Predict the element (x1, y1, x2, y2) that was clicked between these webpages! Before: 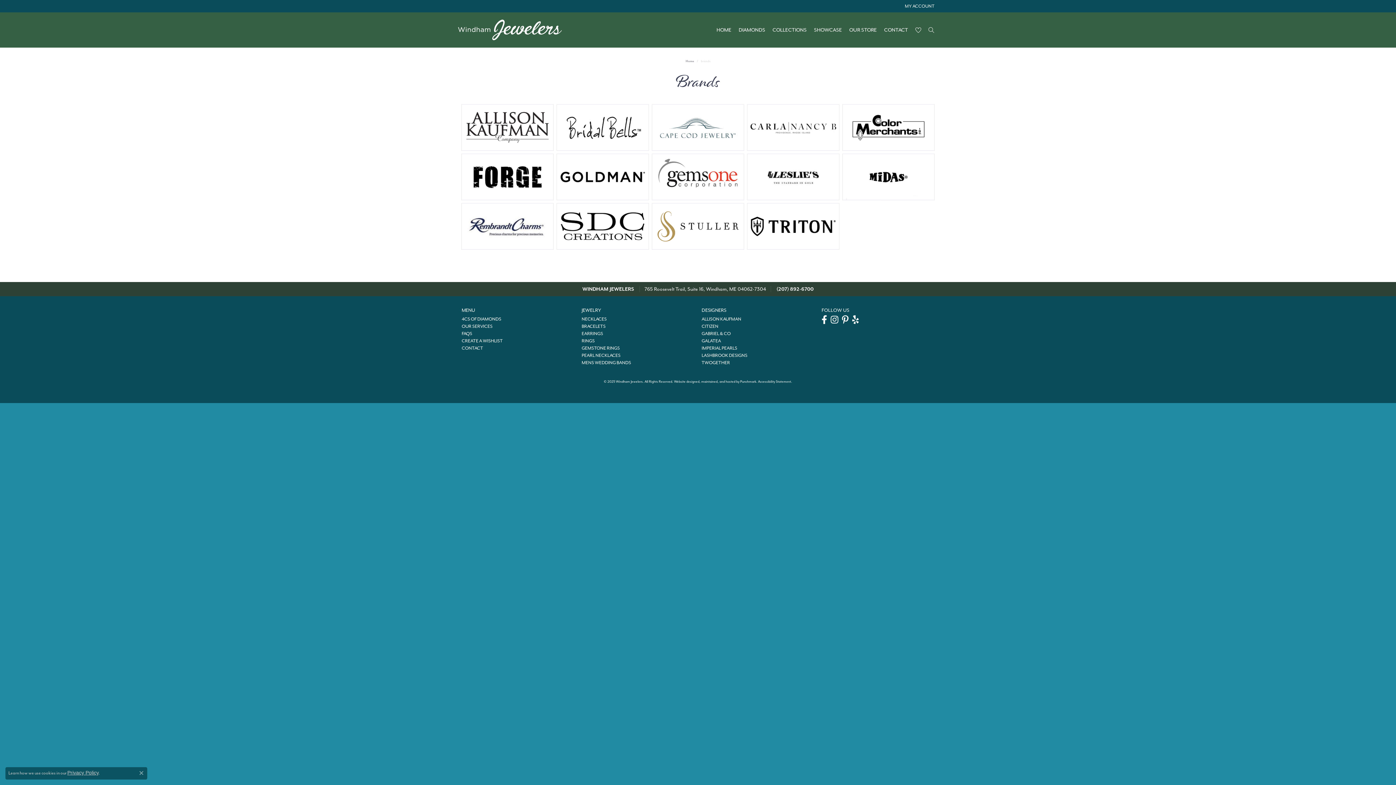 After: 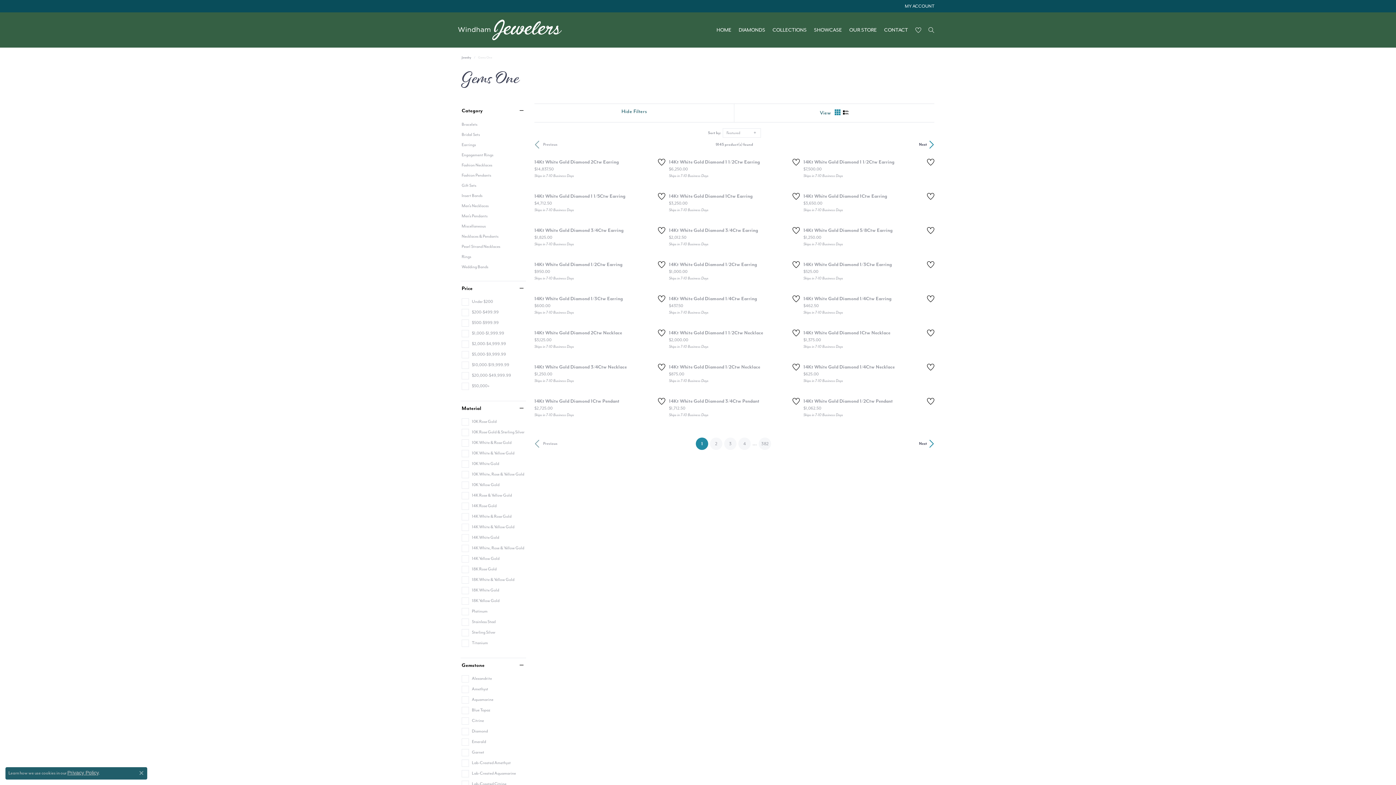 Action: bbox: (657, 177, 696, 185) label: Shop Gems One products